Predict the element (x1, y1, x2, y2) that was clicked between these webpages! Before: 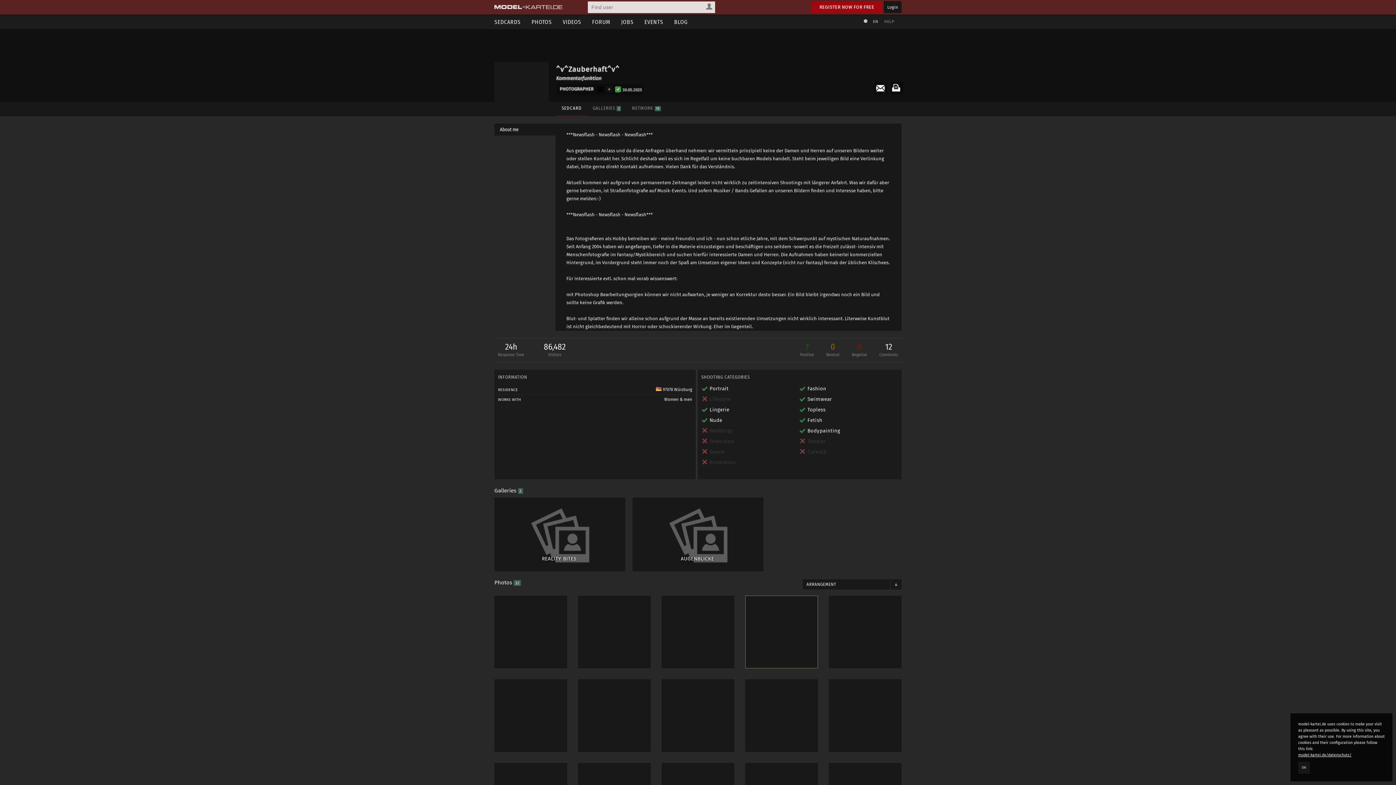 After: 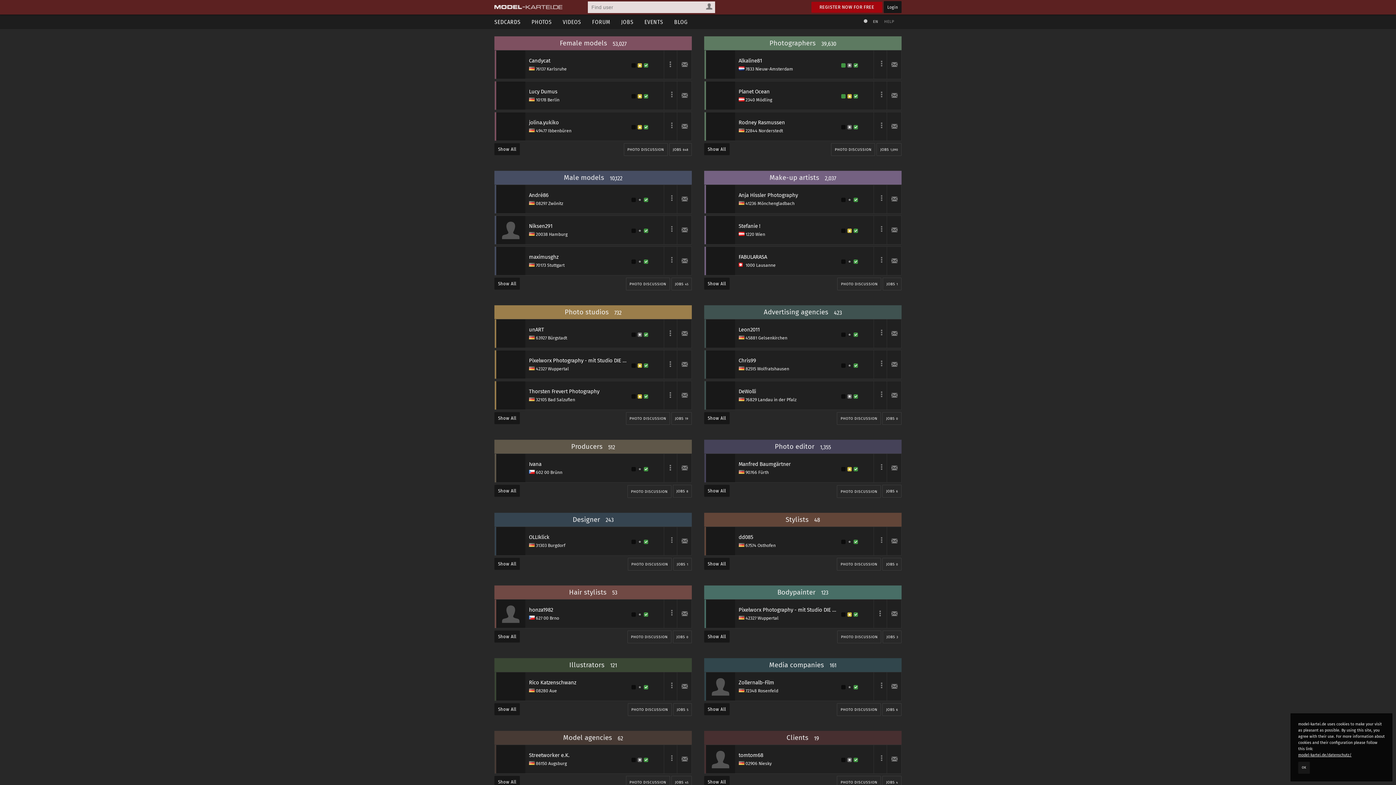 Action: bbox: (489, 14, 526, 29) label: SEDCARDS